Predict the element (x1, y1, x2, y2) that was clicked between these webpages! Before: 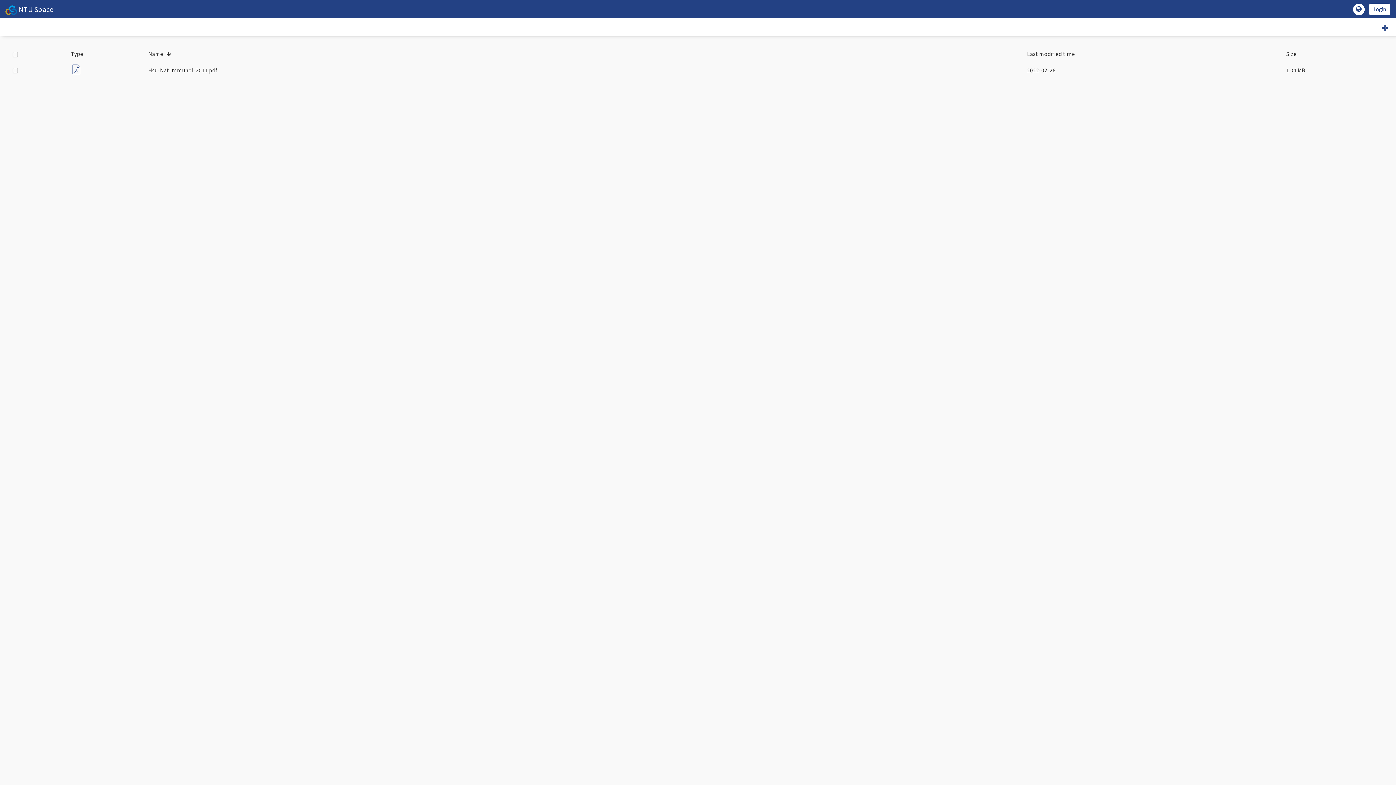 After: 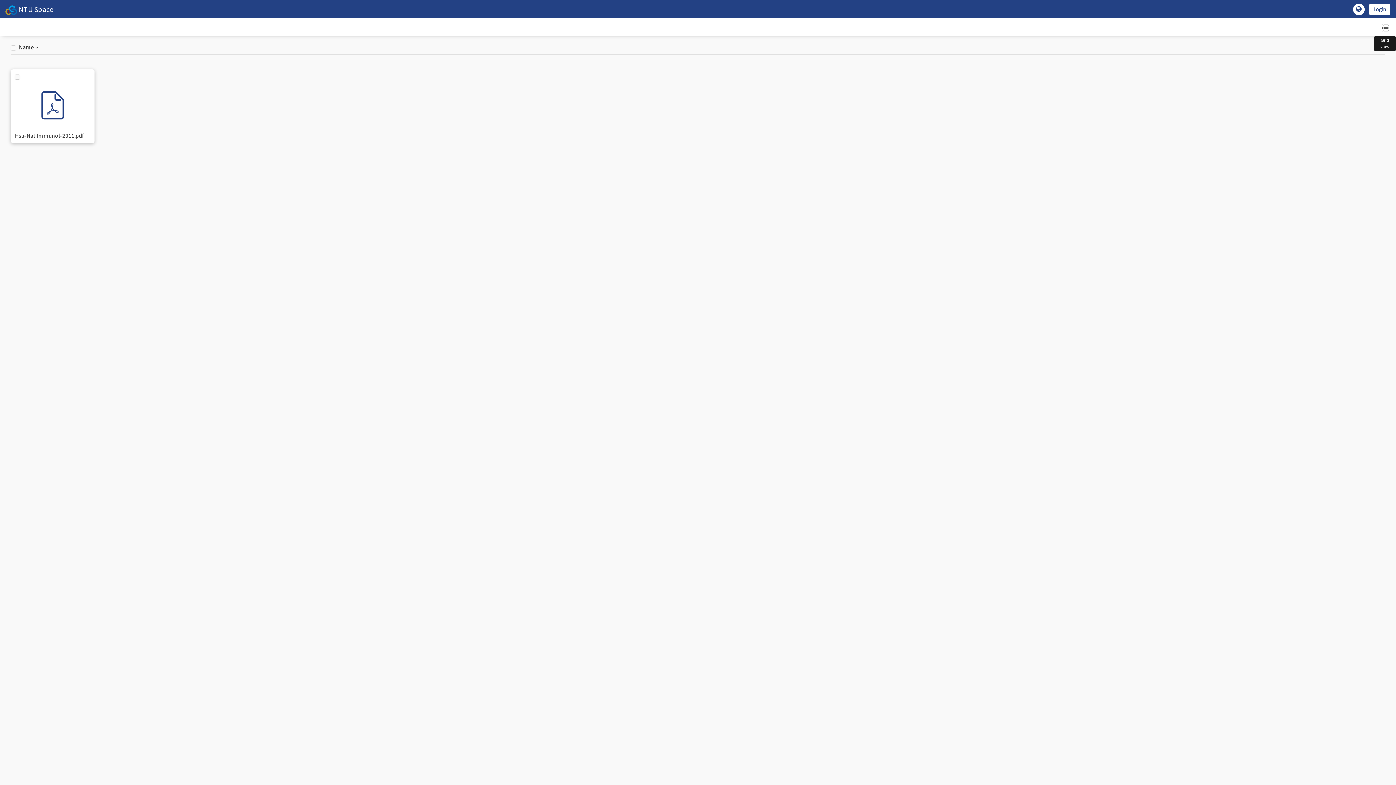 Action: bbox: (1378, 20, 1392, 35)